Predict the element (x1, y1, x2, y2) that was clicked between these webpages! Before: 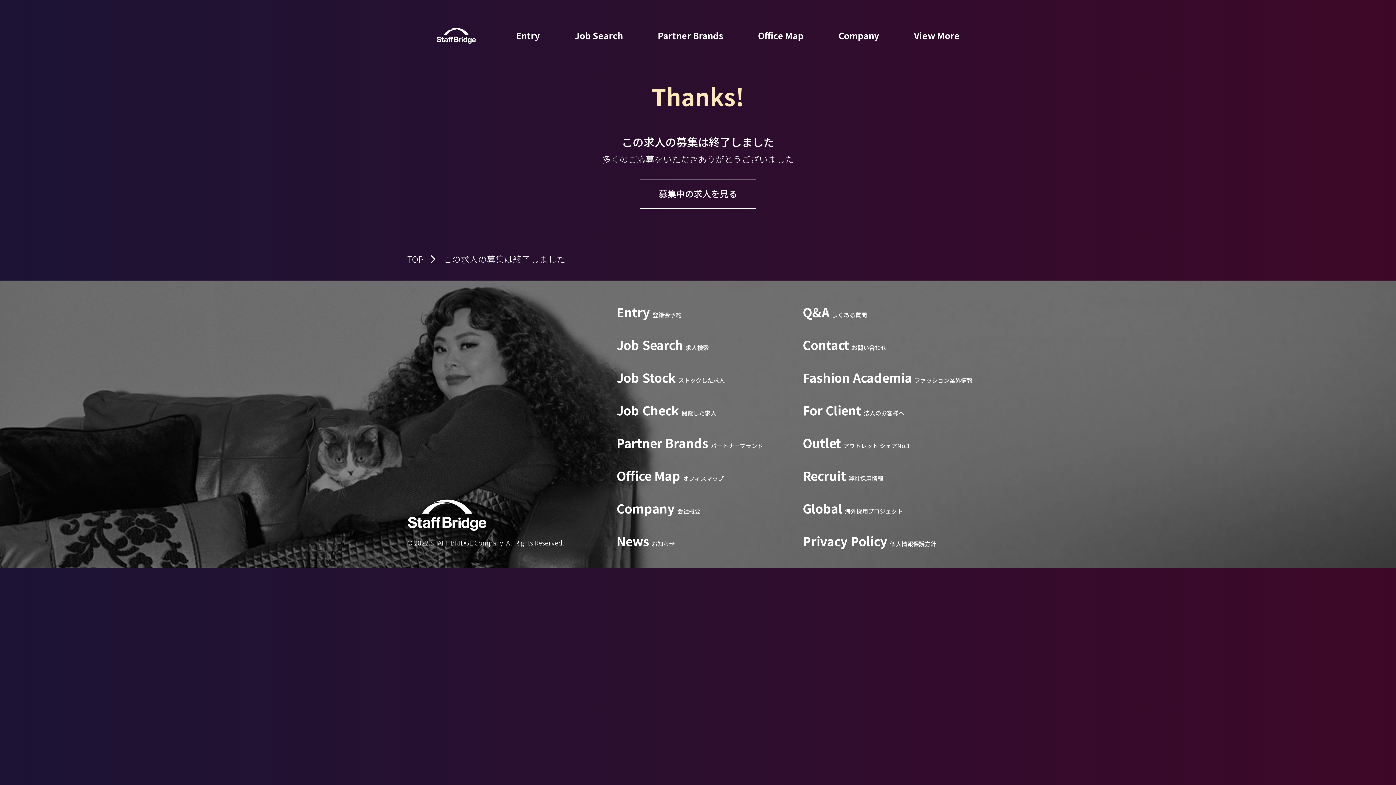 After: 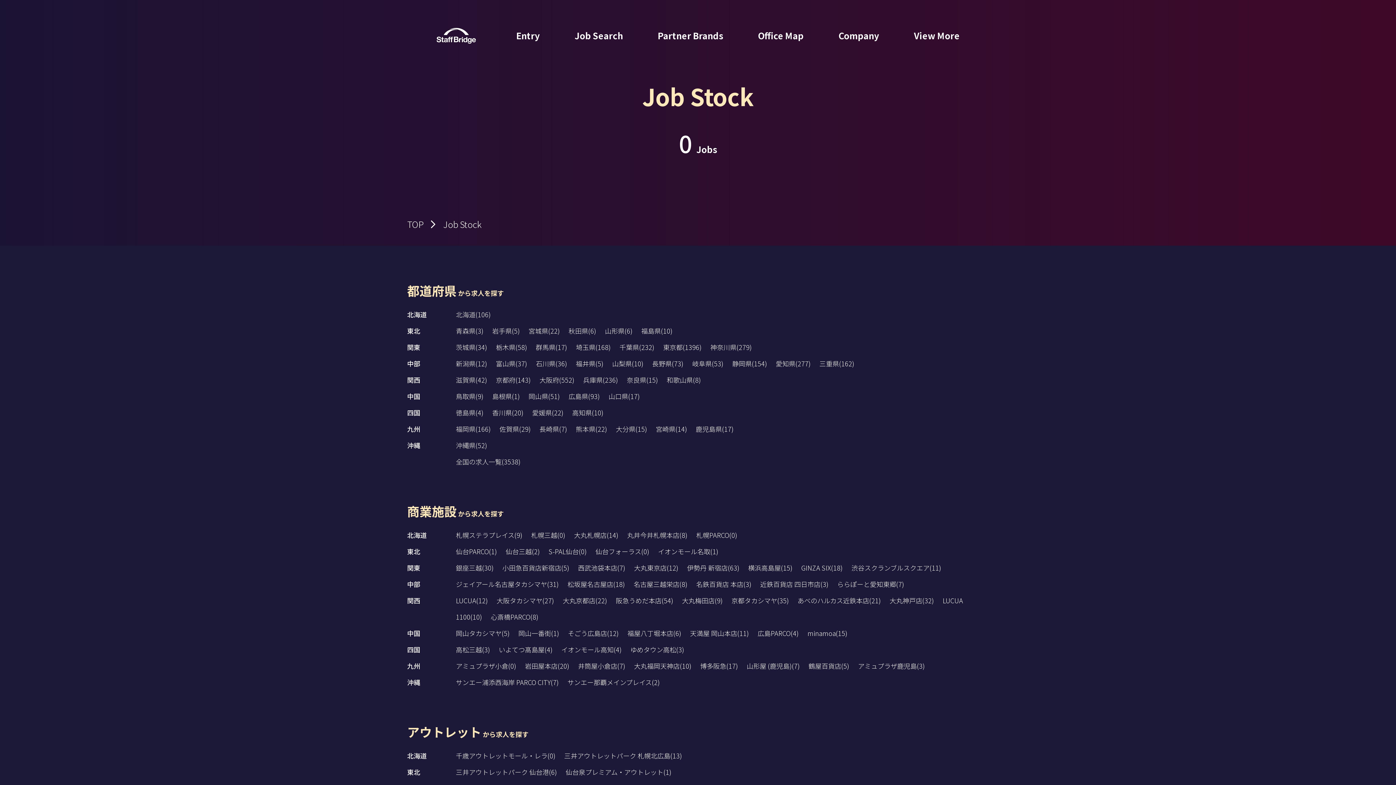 Action: label: Job Stockストックした求人 bbox: (616, 372, 725, 385)